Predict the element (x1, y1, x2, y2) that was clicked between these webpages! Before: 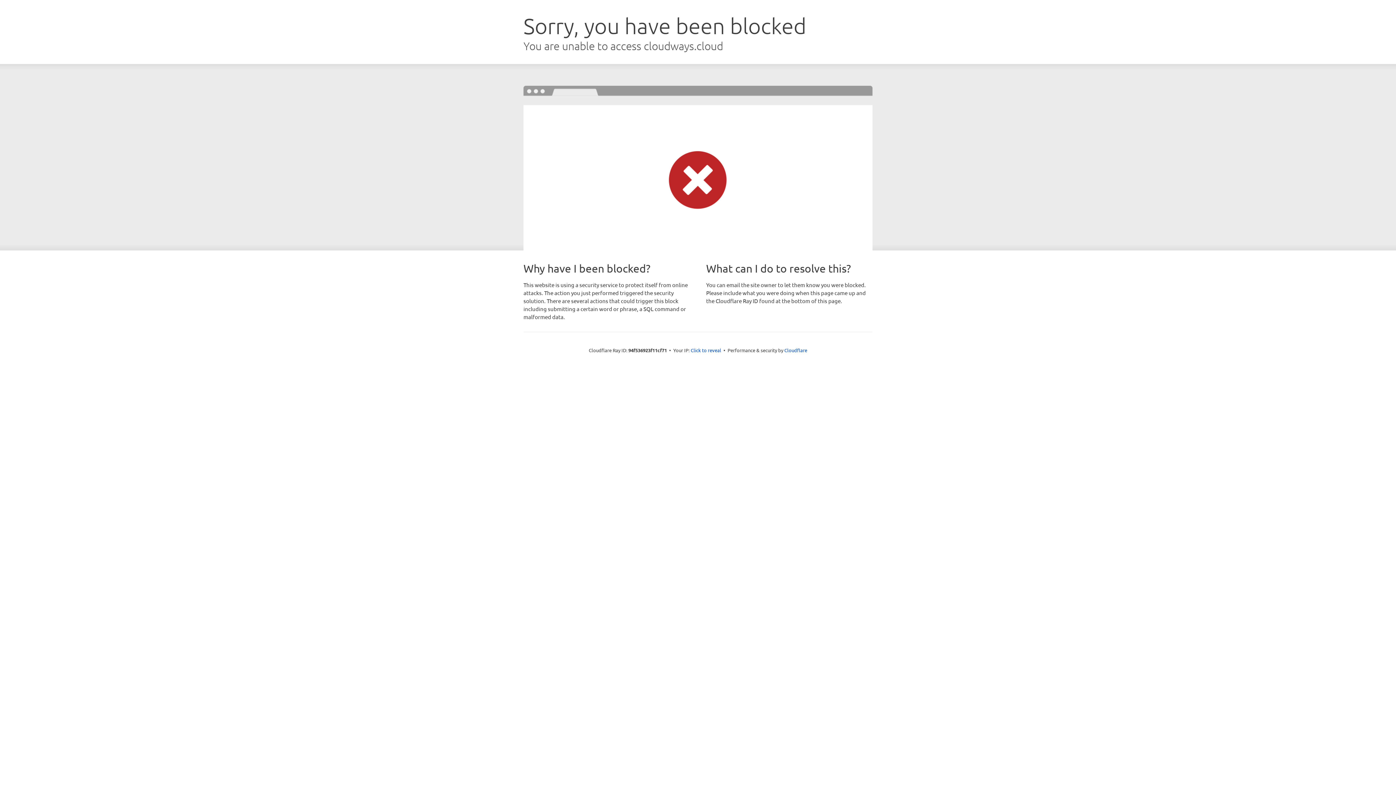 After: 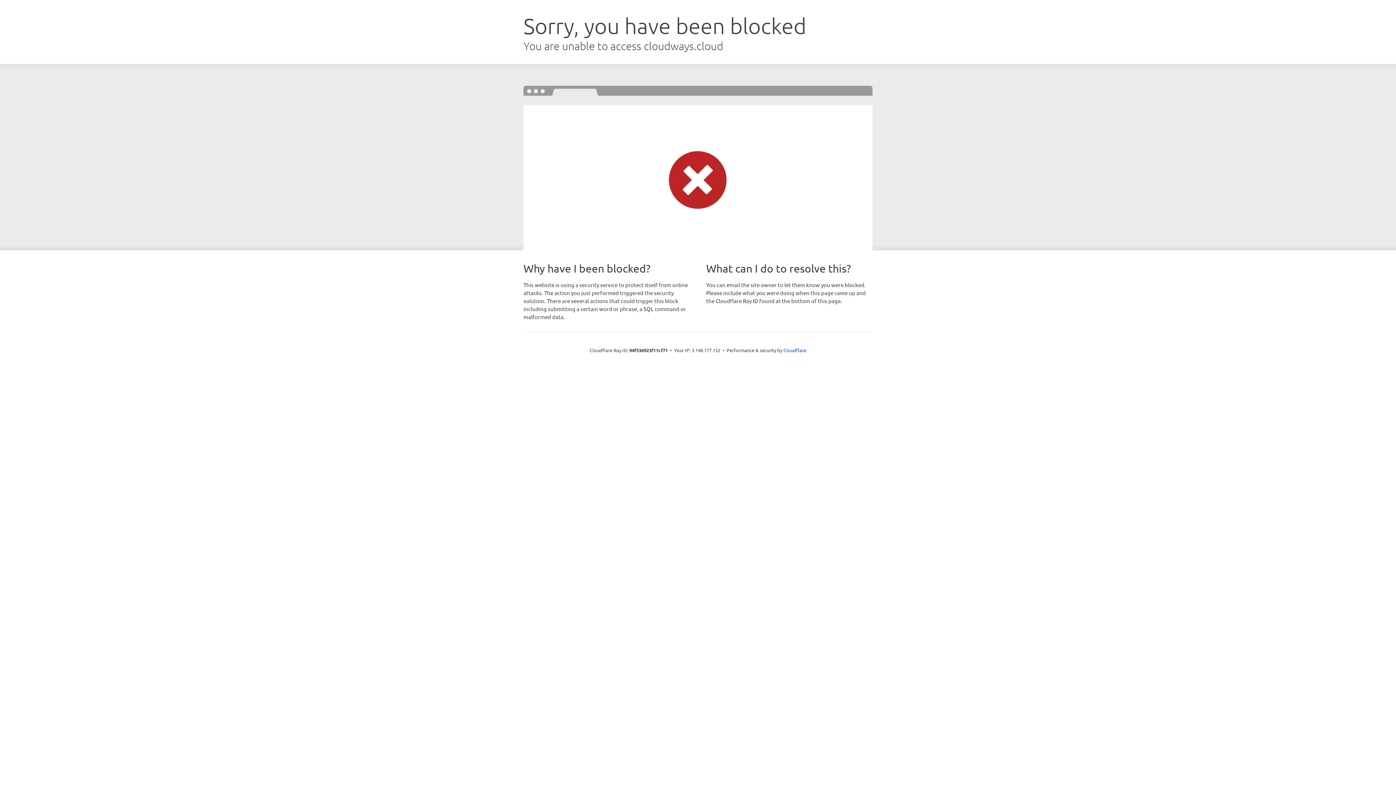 Action: label: Click to reveal bbox: (690, 346, 721, 353)